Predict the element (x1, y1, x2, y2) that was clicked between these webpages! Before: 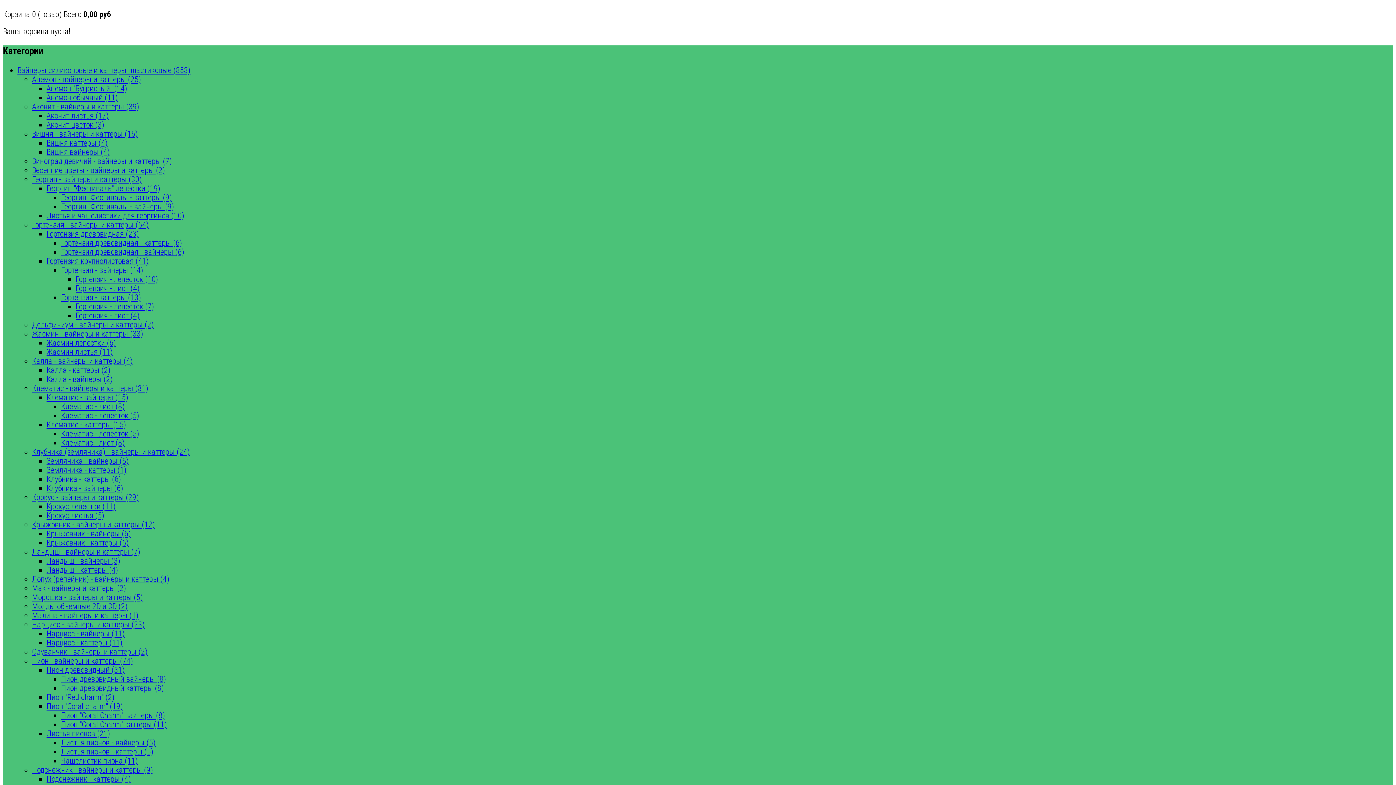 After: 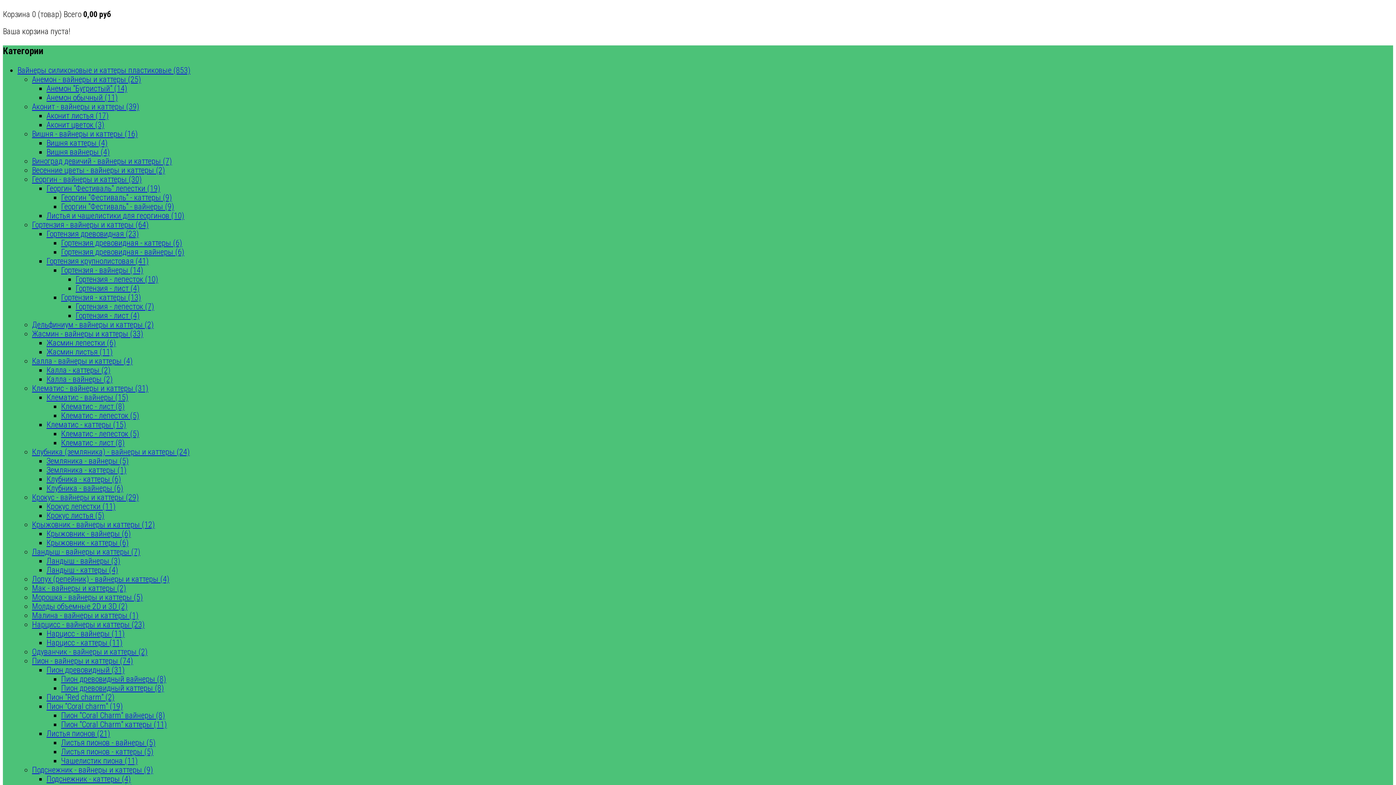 Action: bbox: (32, 383, 148, 393) label: Клематис - вайнеры и каттеры (31)